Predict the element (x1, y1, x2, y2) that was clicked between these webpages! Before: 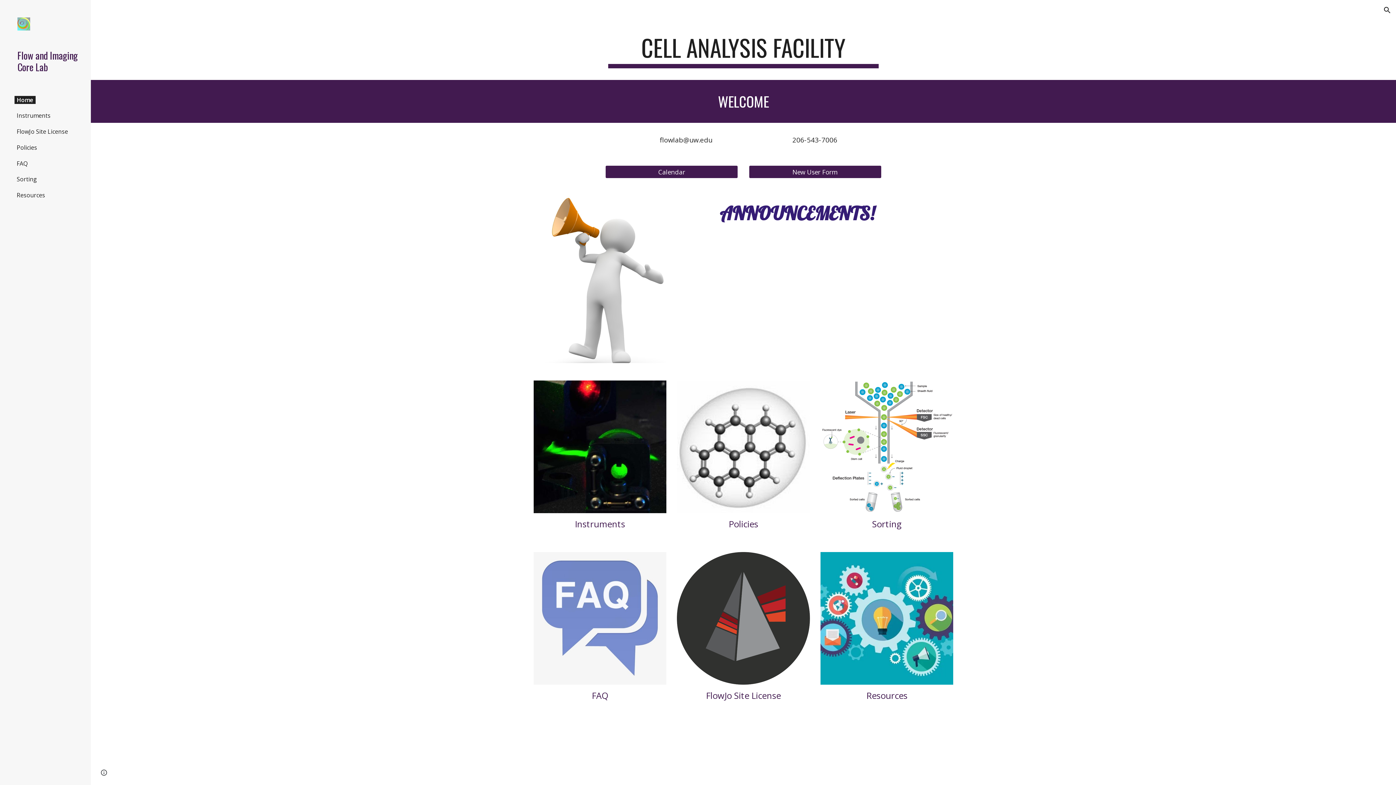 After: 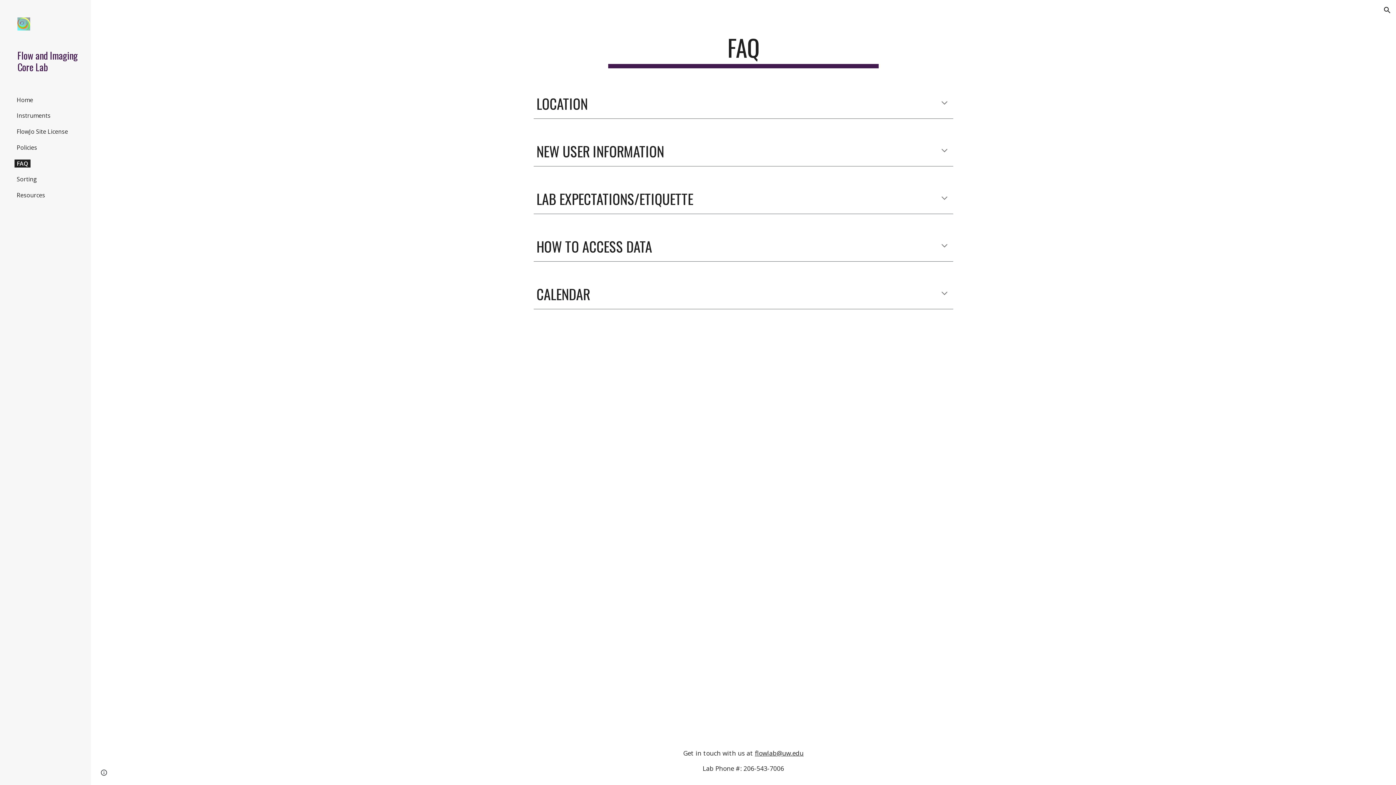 Action: bbox: (591, 689, 608, 701) label: FAQ